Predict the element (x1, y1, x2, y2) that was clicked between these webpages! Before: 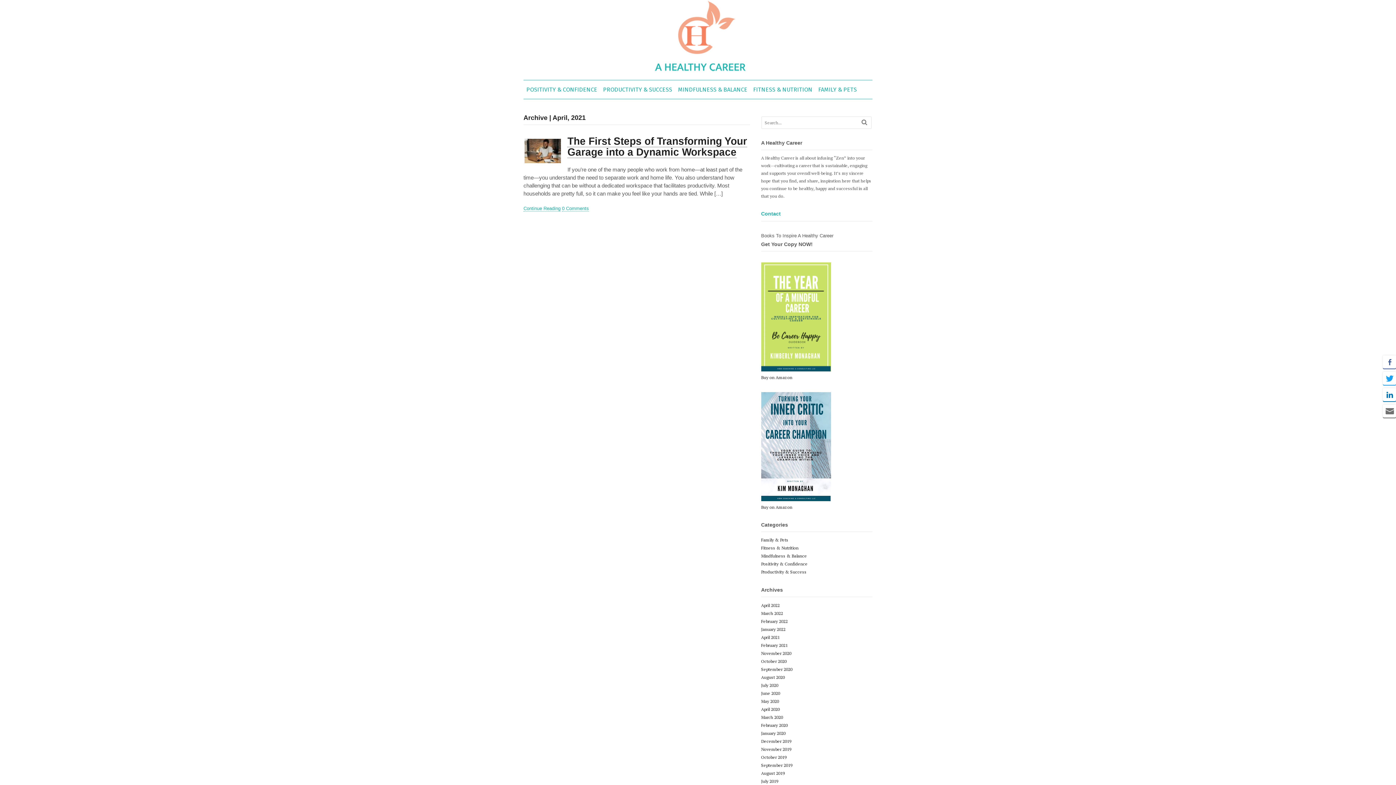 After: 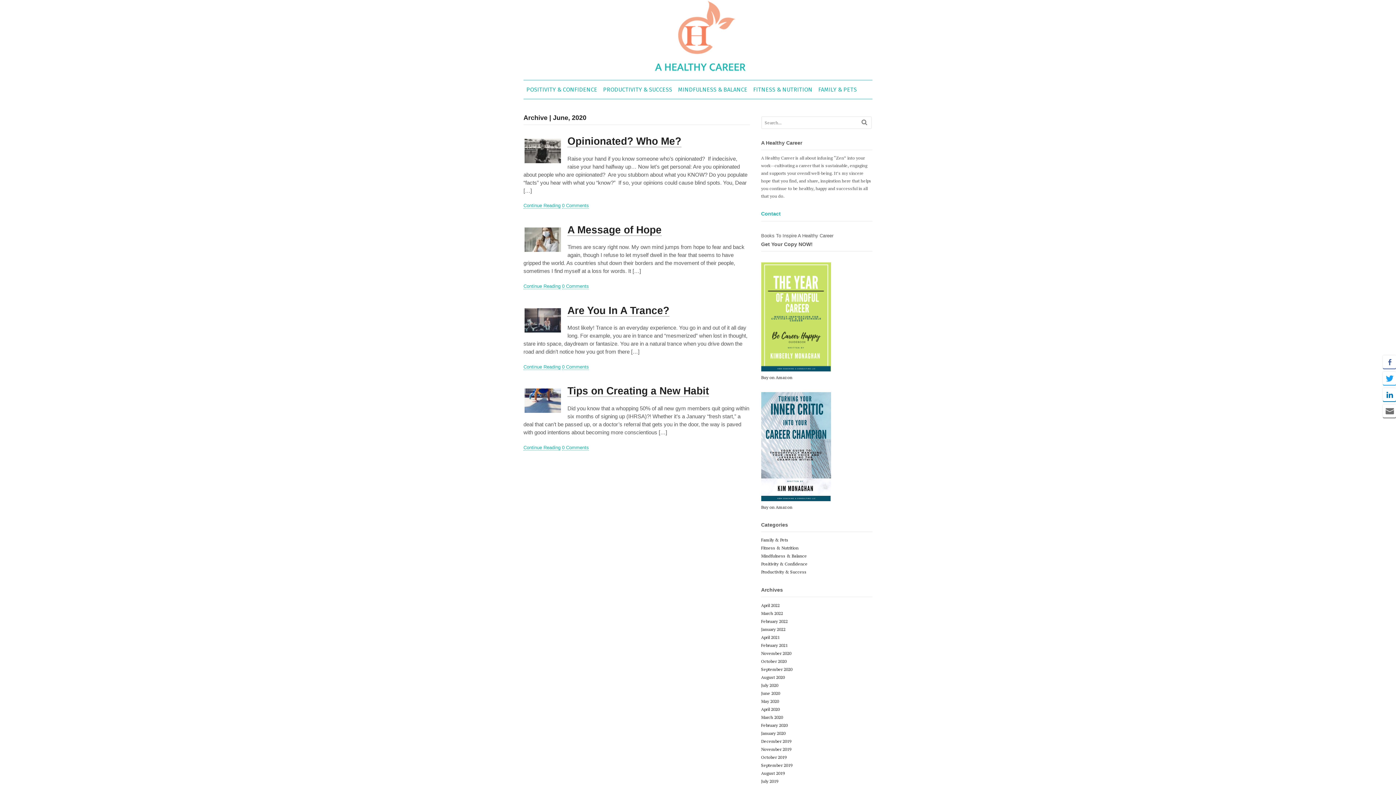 Action: bbox: (761, 690, 780, 696) label: June 2020